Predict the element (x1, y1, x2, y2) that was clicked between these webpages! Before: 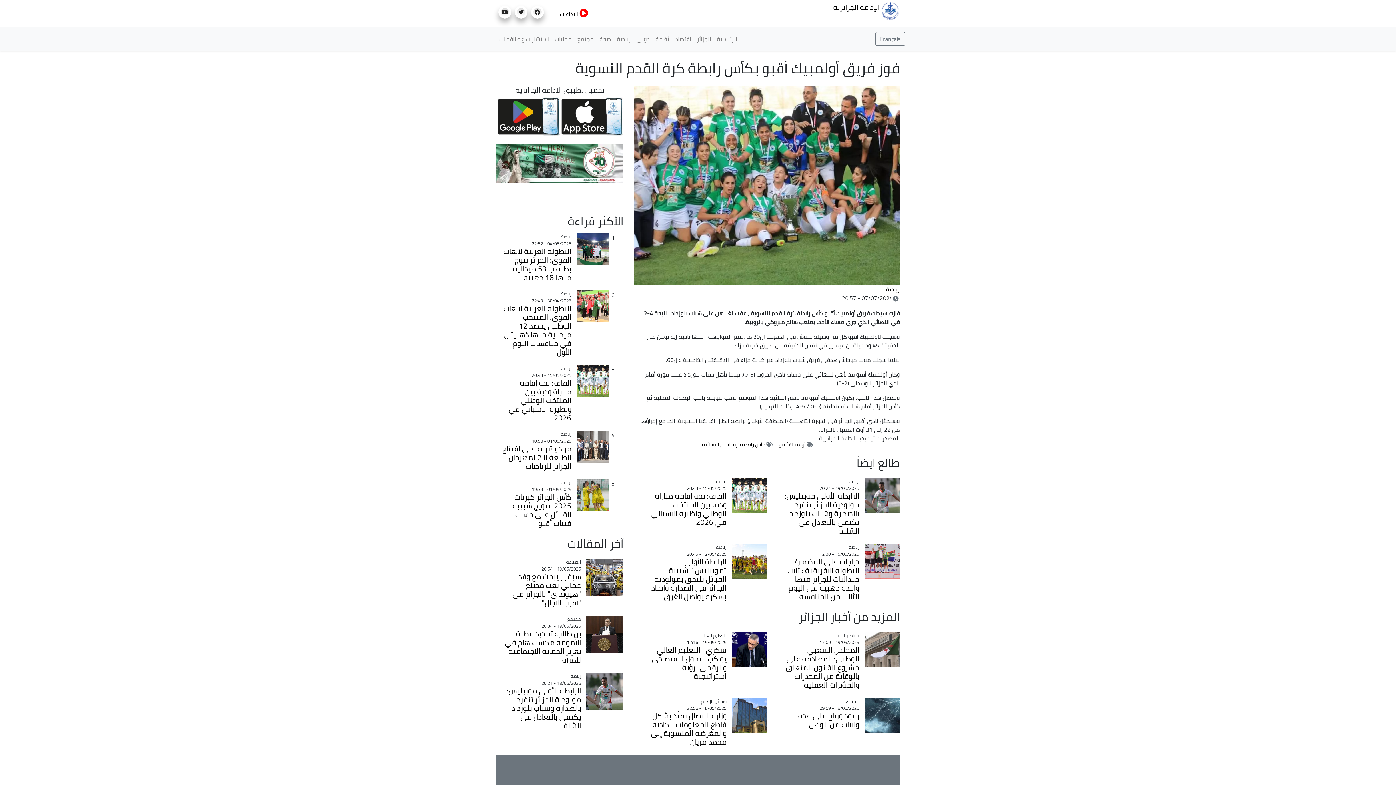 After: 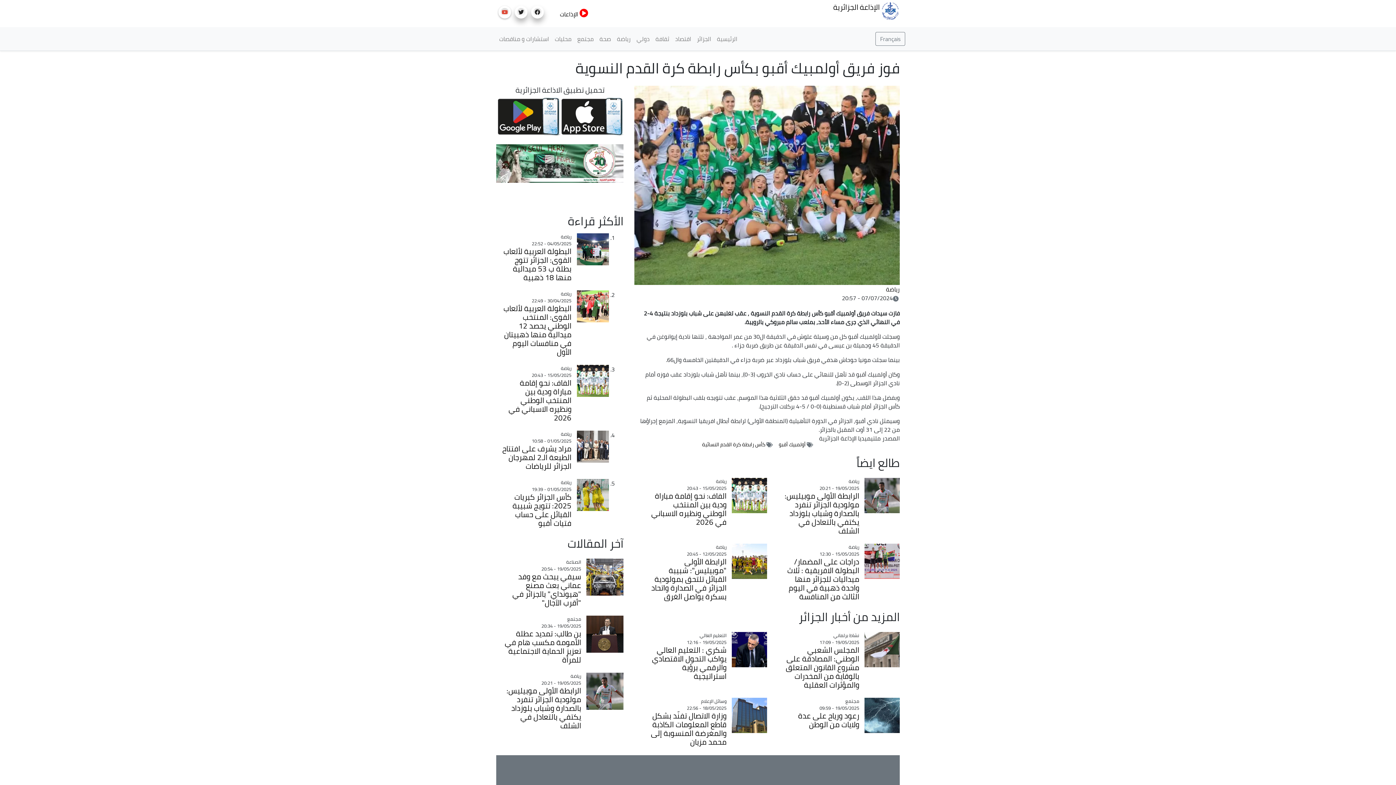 Action: bbox: (498, 5, 511, 18)